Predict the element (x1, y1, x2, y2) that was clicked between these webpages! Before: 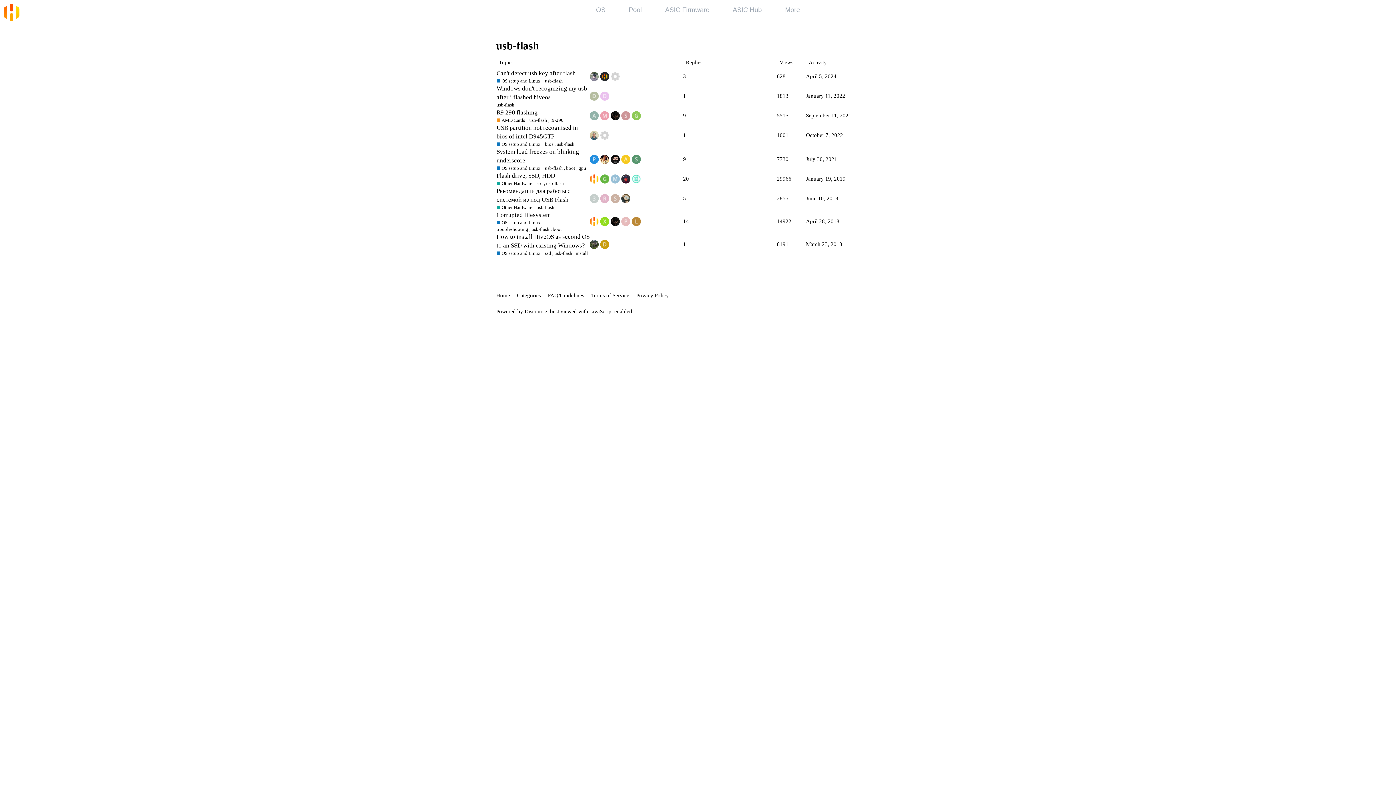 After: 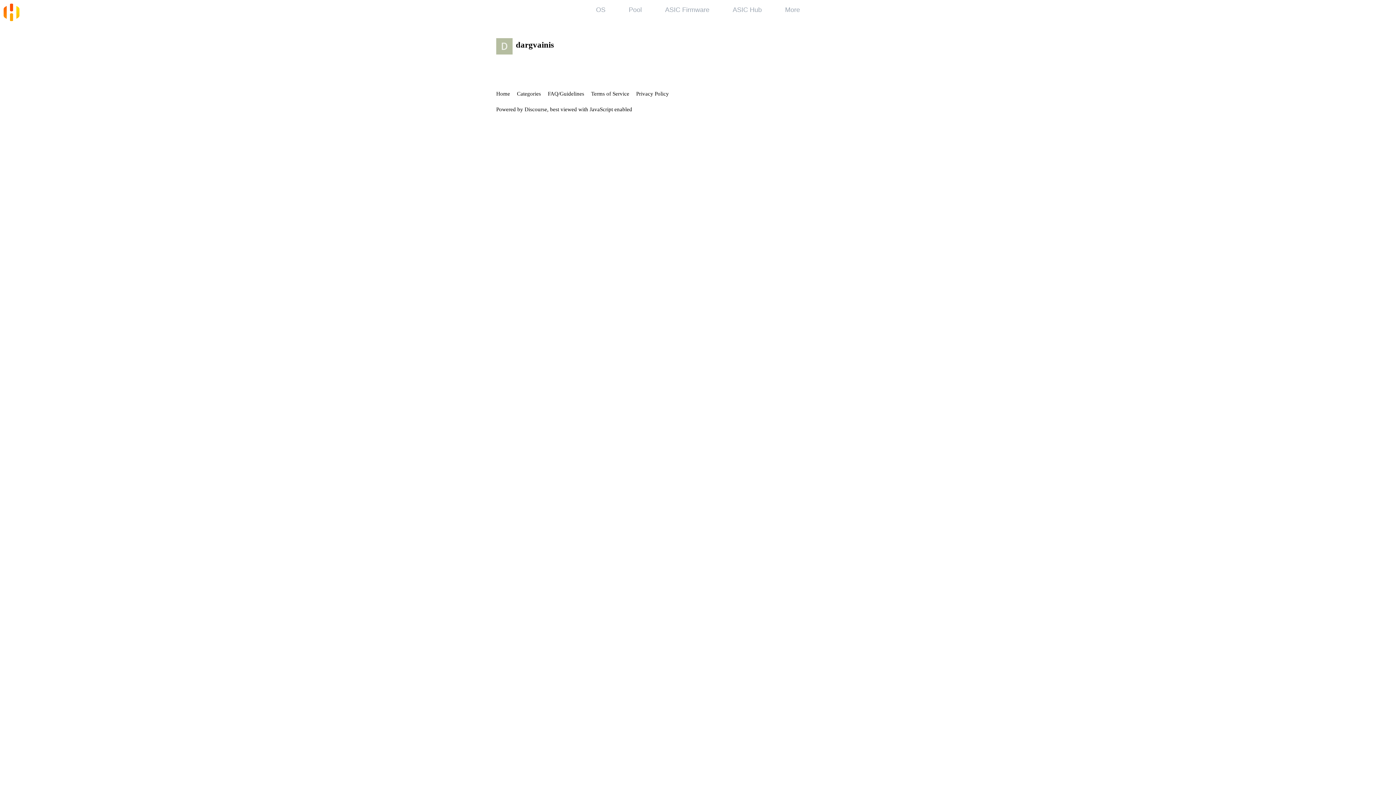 Action: bbox: (589, 91, 598, 100)